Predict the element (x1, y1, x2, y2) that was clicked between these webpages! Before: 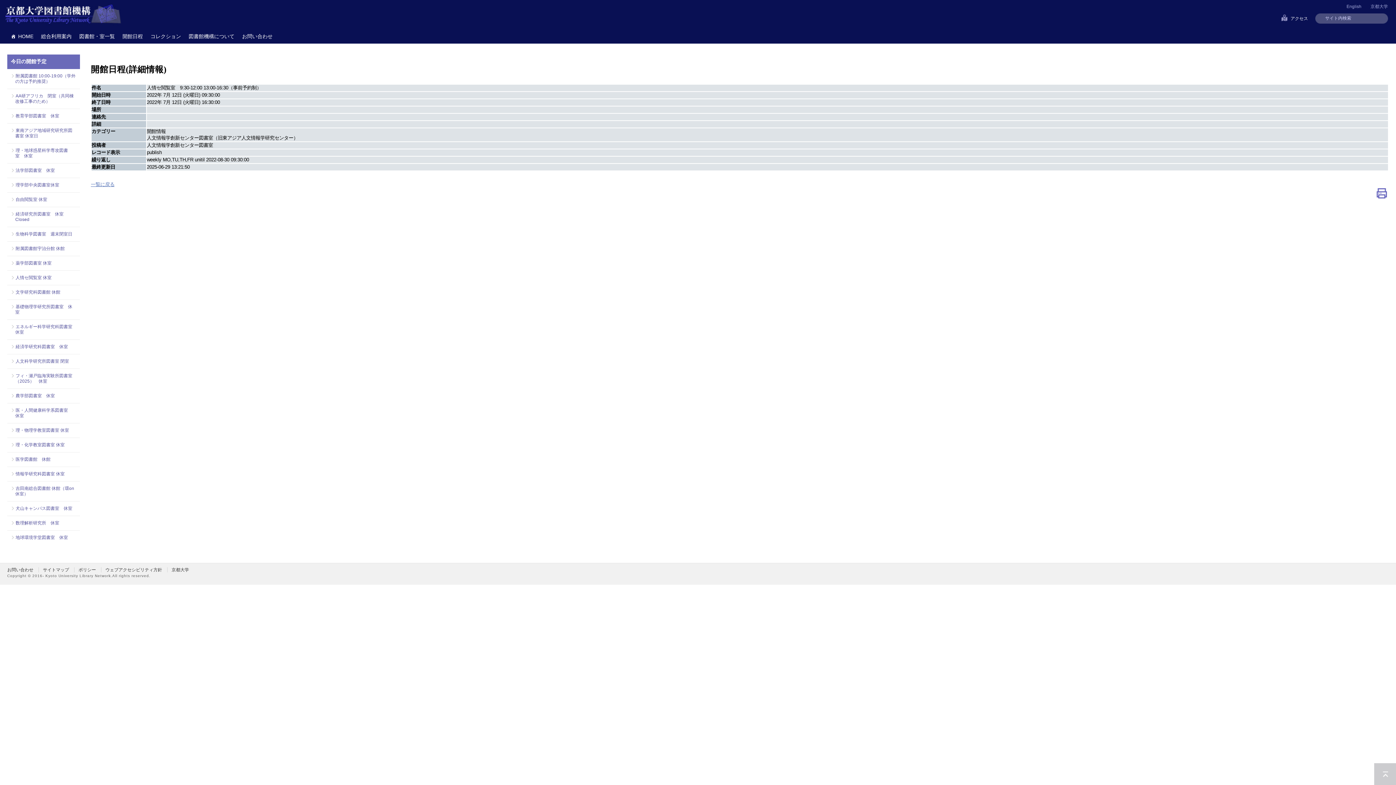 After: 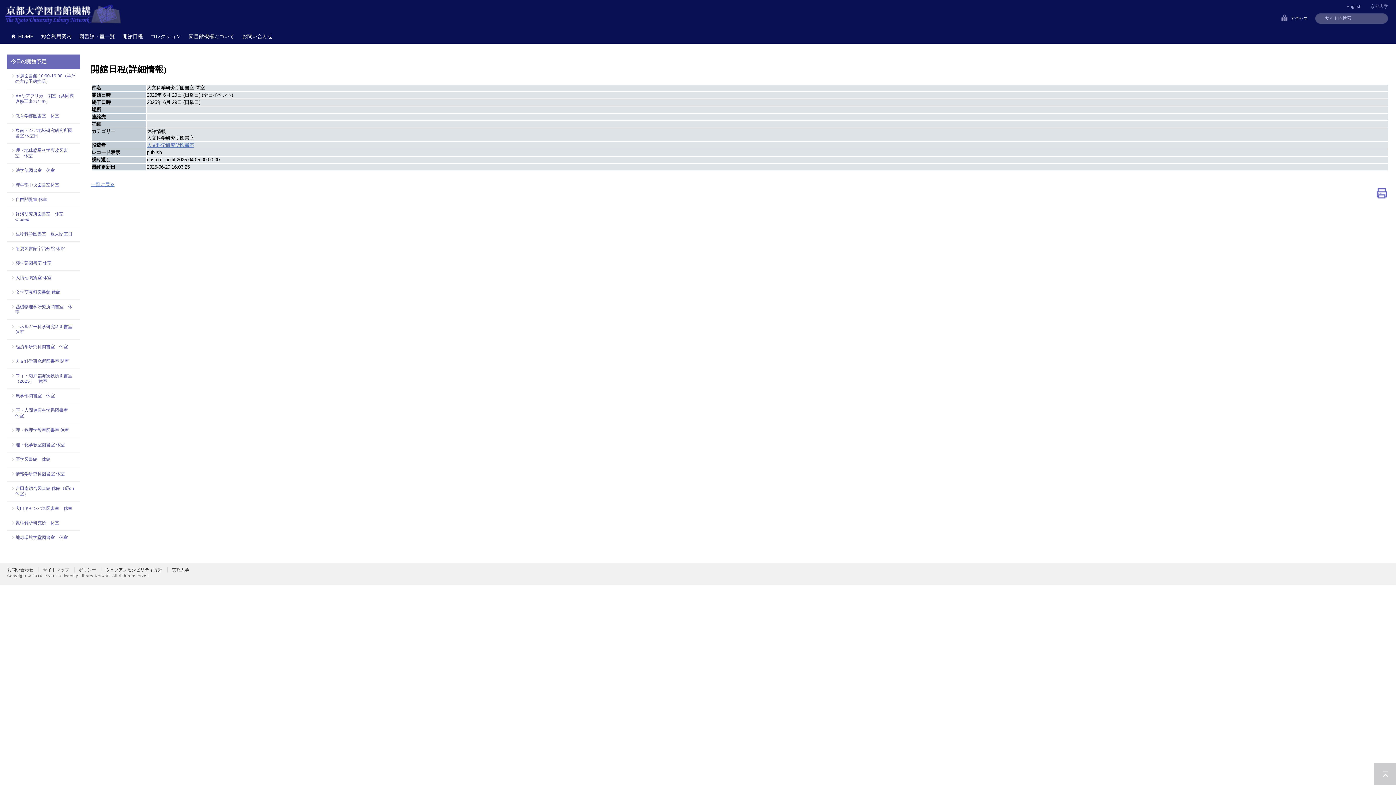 Action: bbox: (15, 358, 76, 364) label: 人文科学研究所図書室 閉室